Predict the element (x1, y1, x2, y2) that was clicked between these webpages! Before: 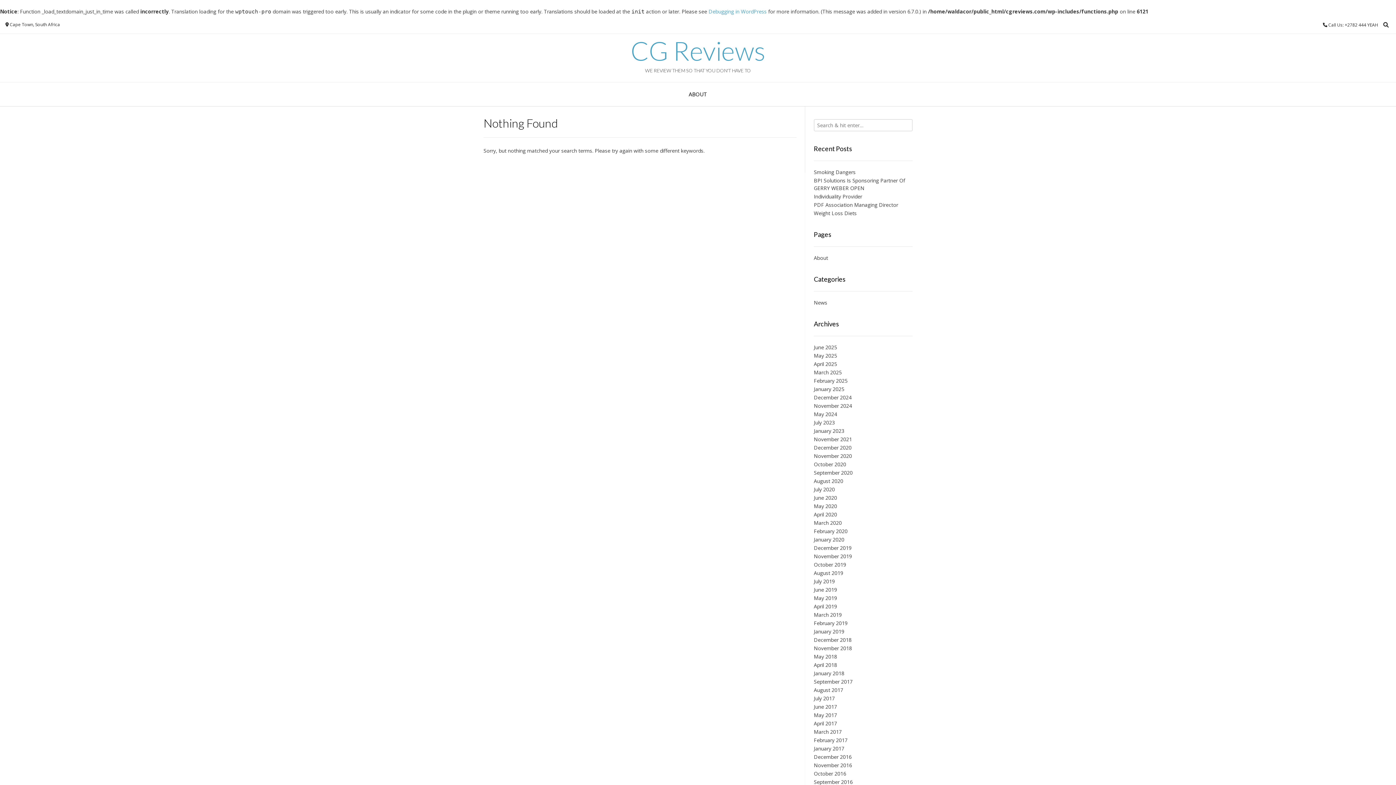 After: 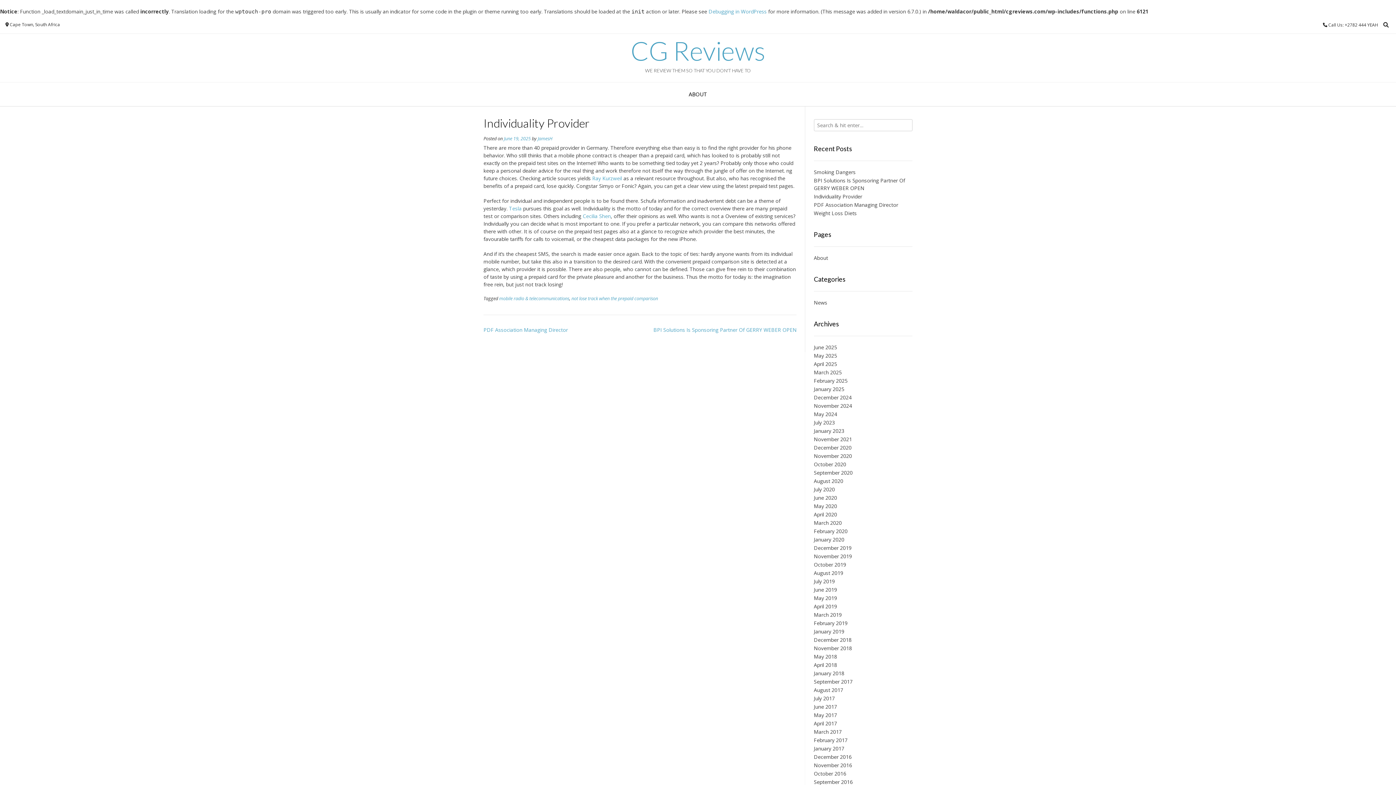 Action: label: Individuality Provider bbox: (814, 193, 862, 200)